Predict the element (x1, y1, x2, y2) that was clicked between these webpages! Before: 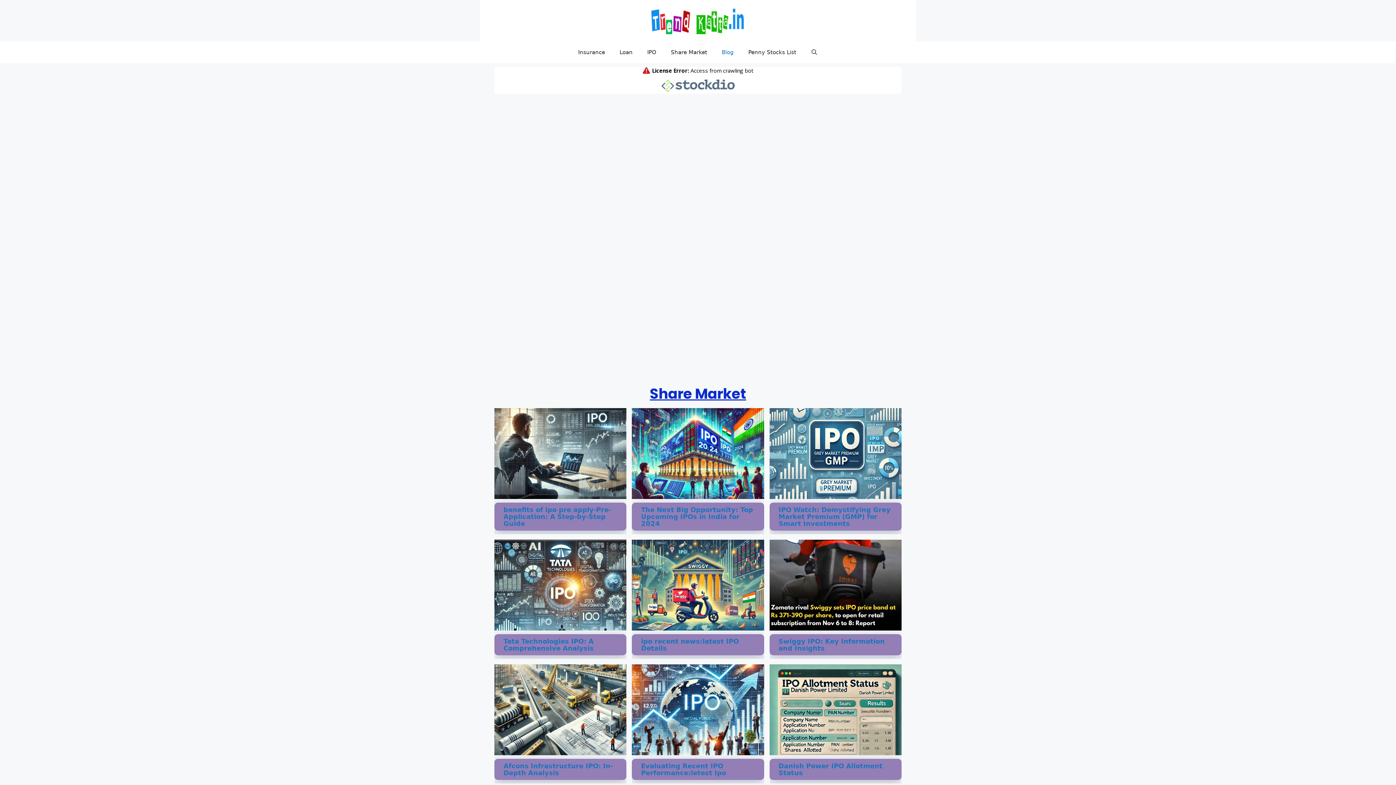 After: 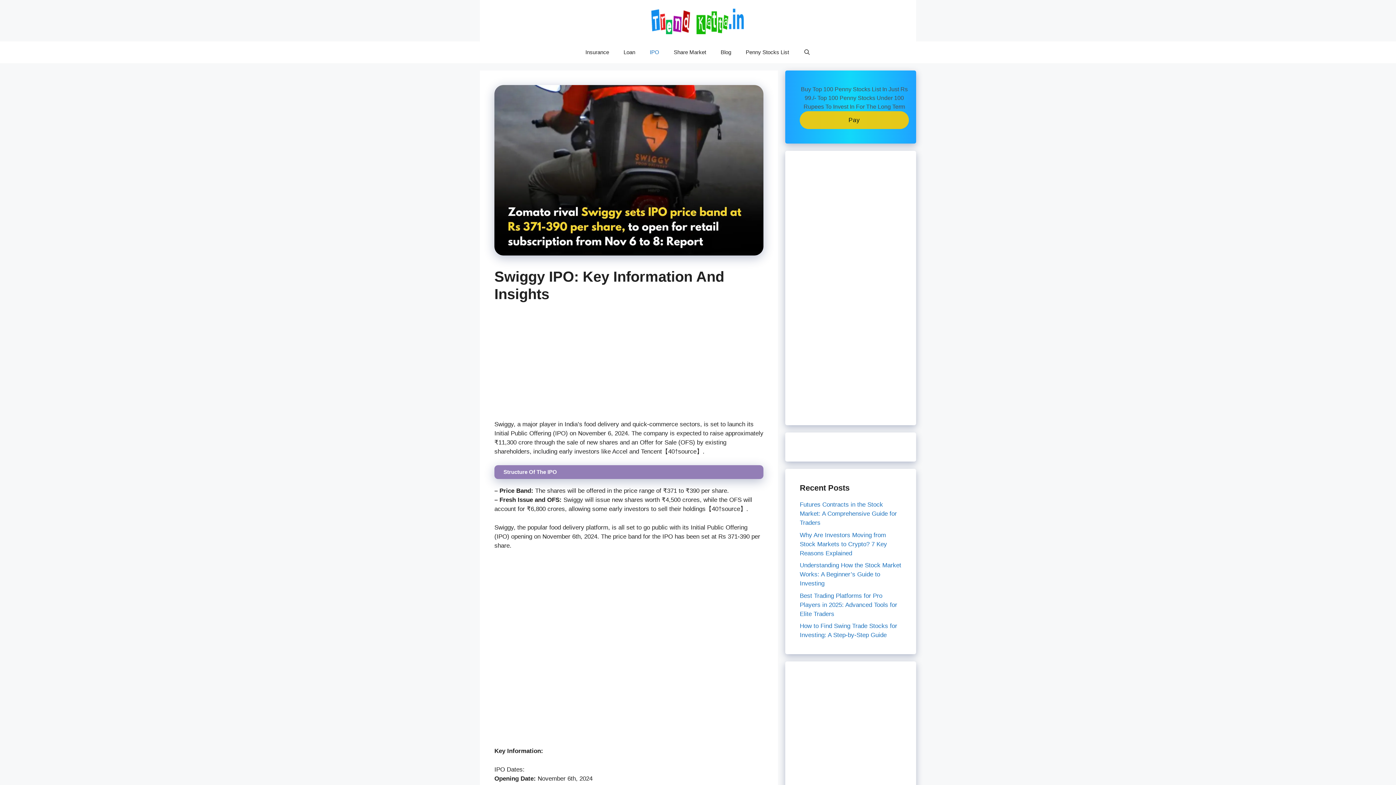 Action: bbox: (769, 540, 901, 630)